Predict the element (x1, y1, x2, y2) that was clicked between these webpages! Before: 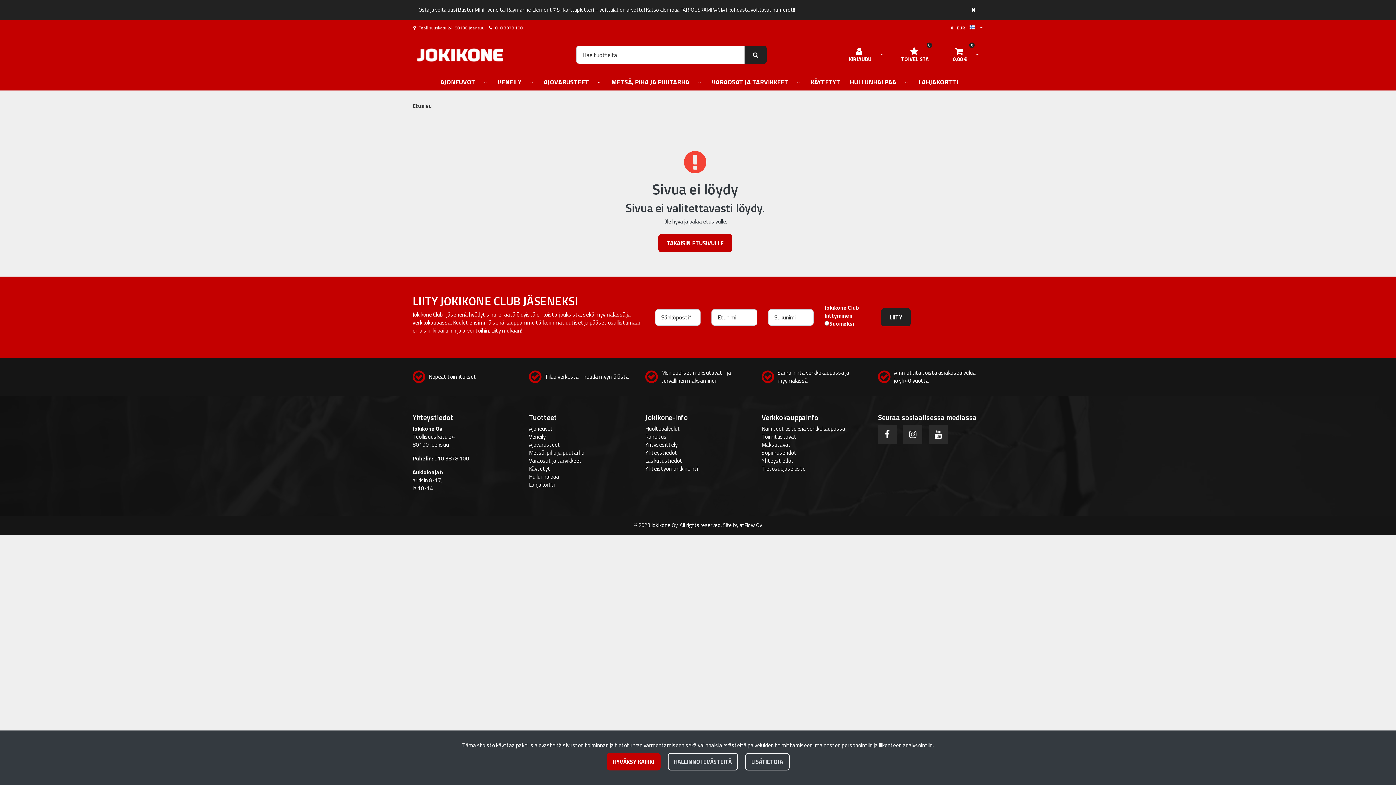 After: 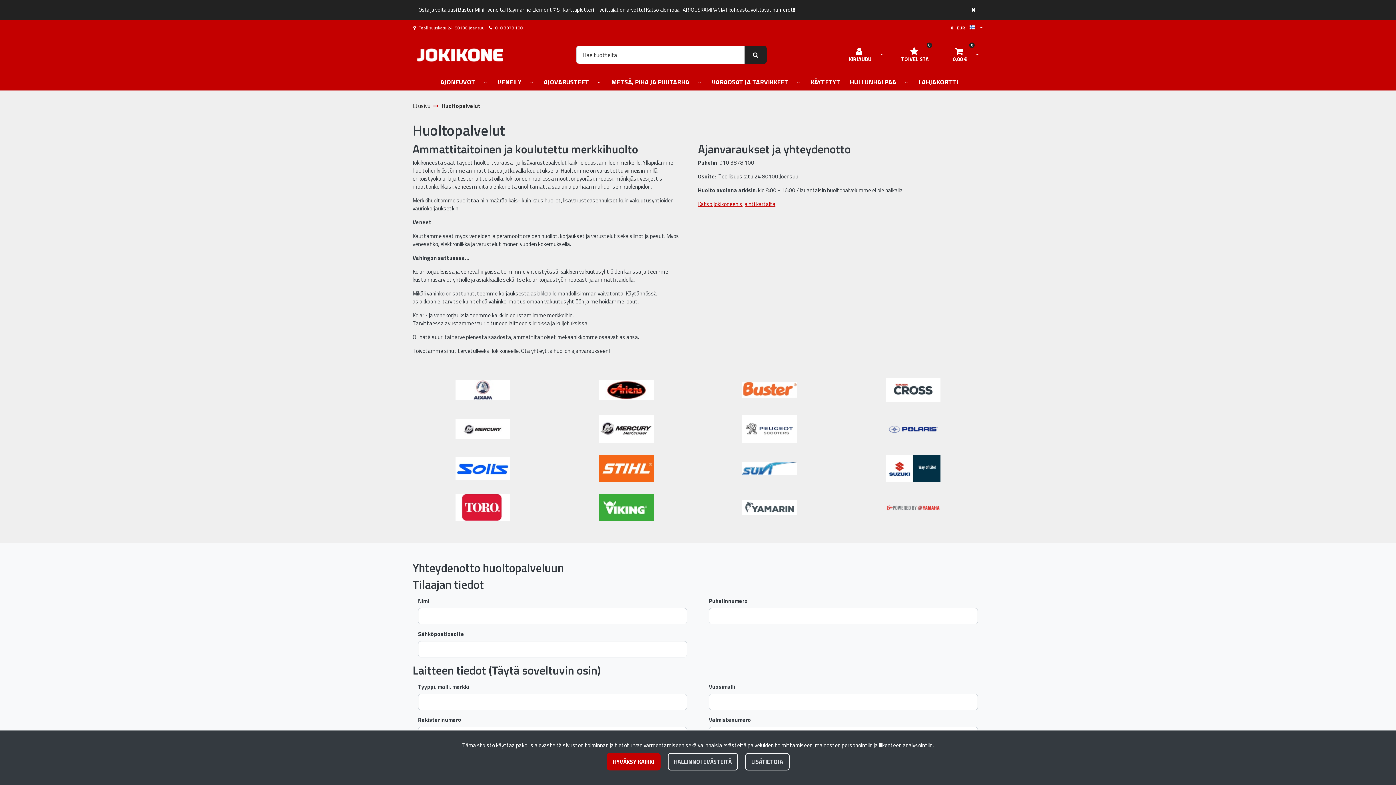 Action: bbox: (645, 424, 680, 433) label: Huoltopalvelut